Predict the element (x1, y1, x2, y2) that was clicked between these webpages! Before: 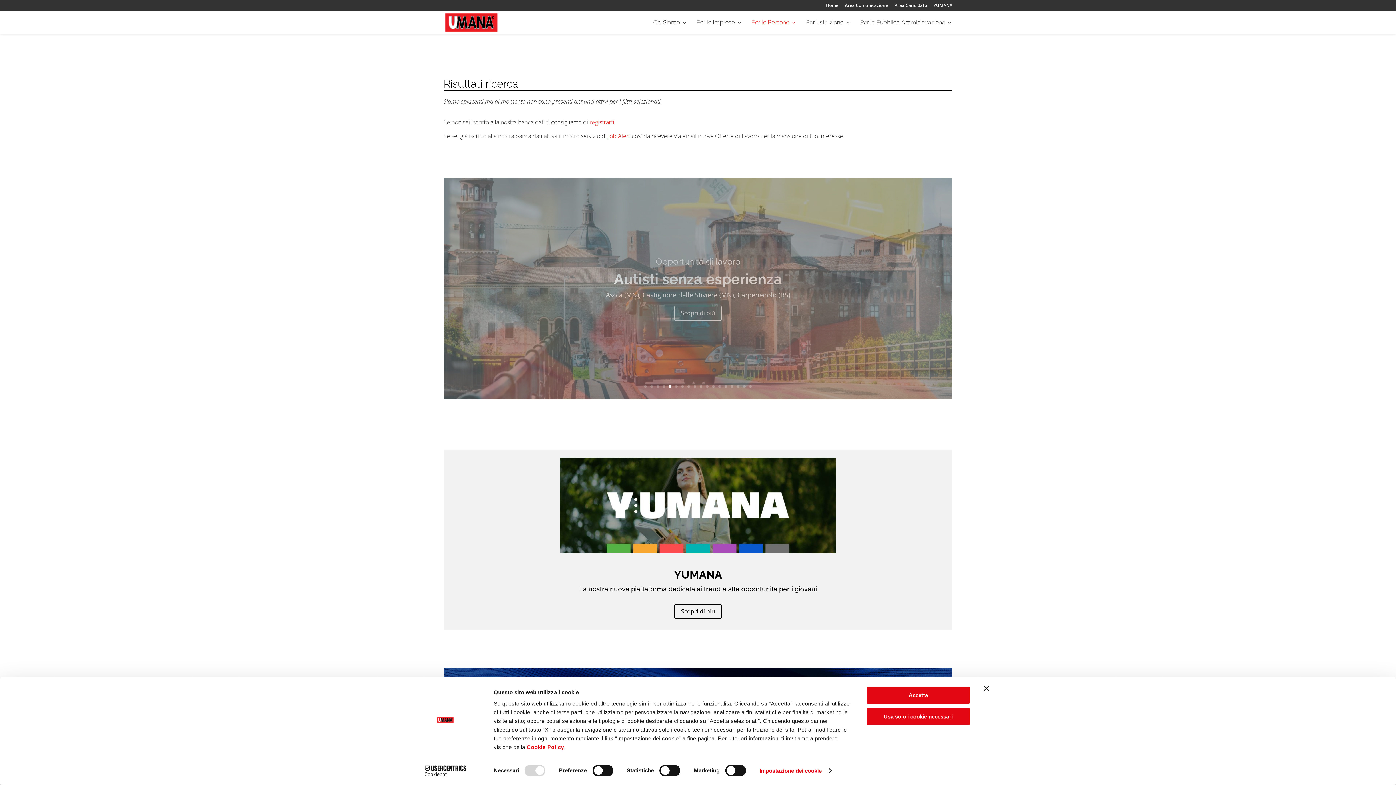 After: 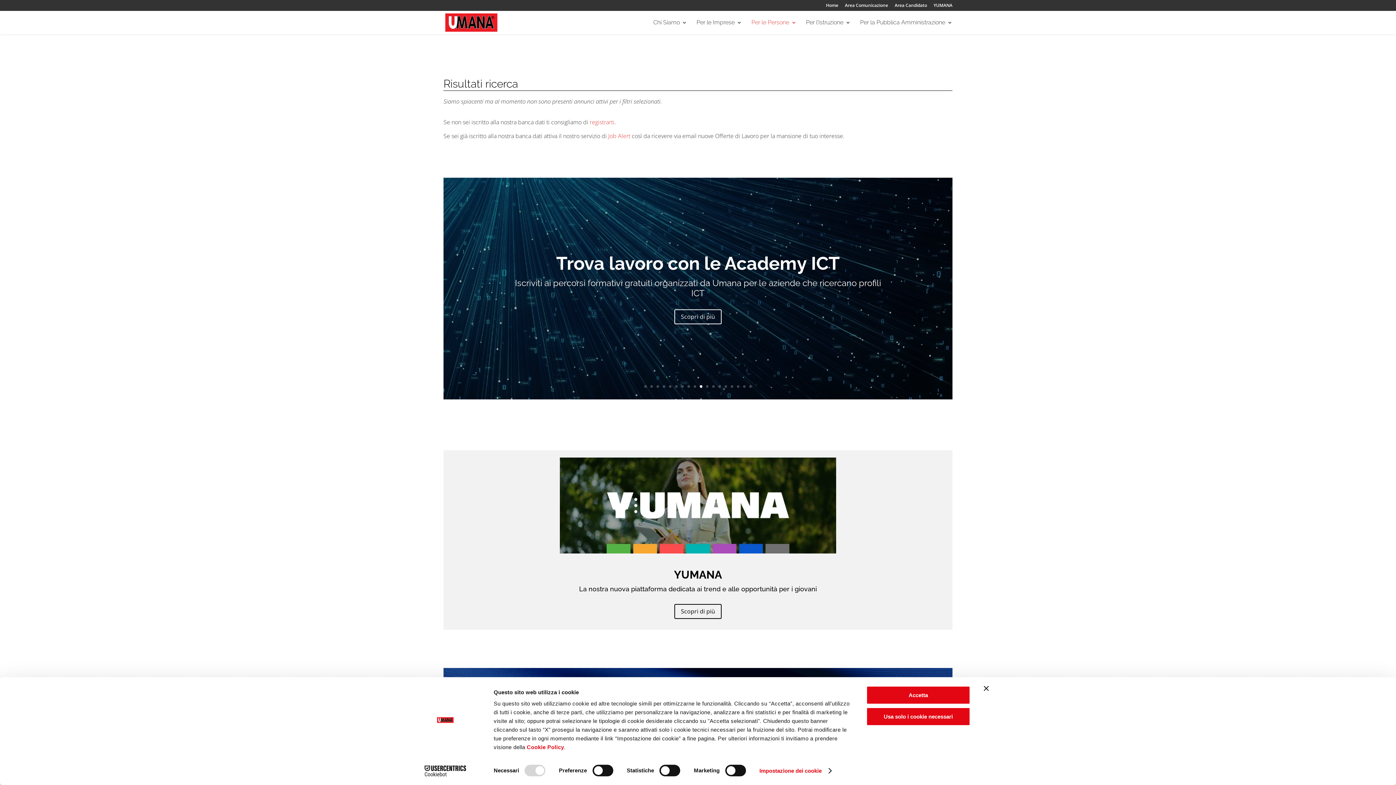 Action: label: Job Alert bbox: (608, 131, 630, 139)